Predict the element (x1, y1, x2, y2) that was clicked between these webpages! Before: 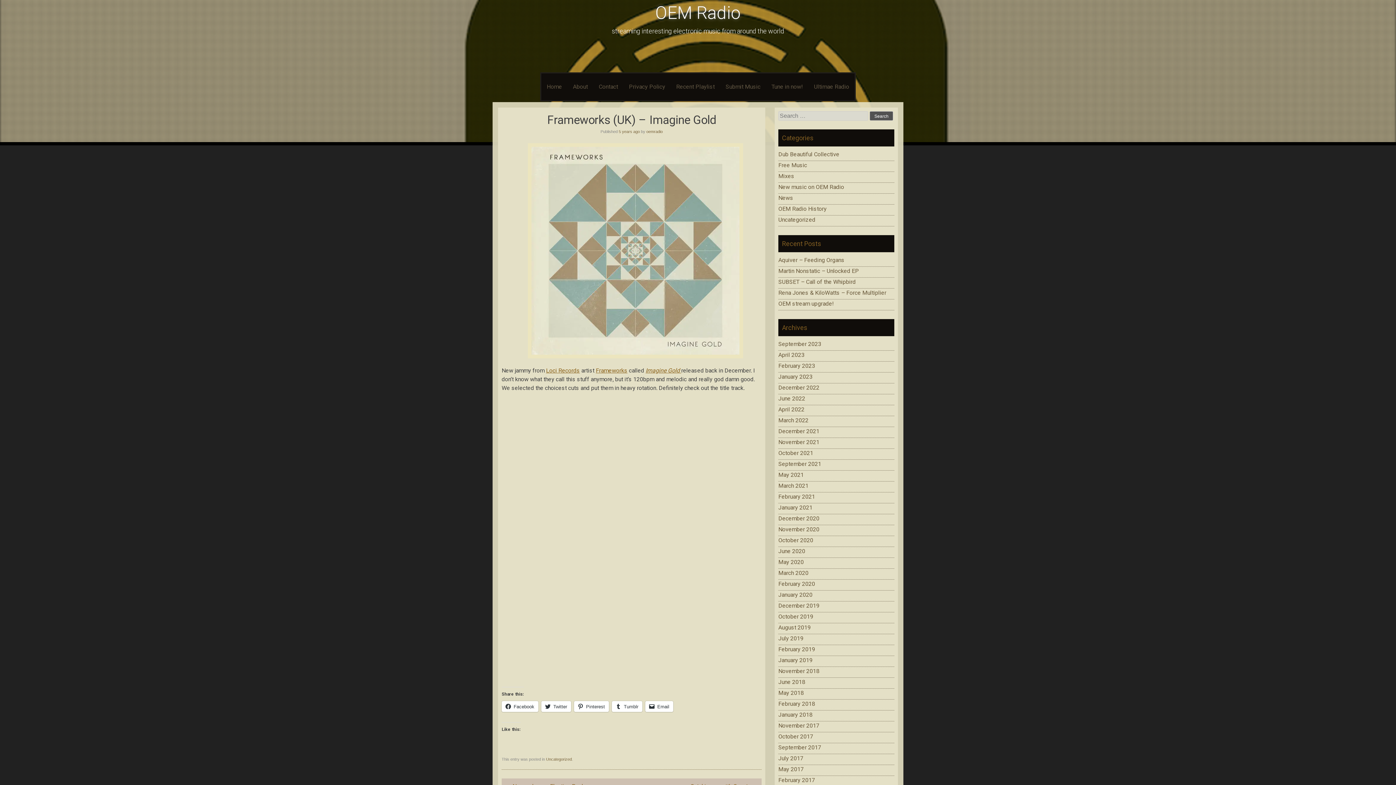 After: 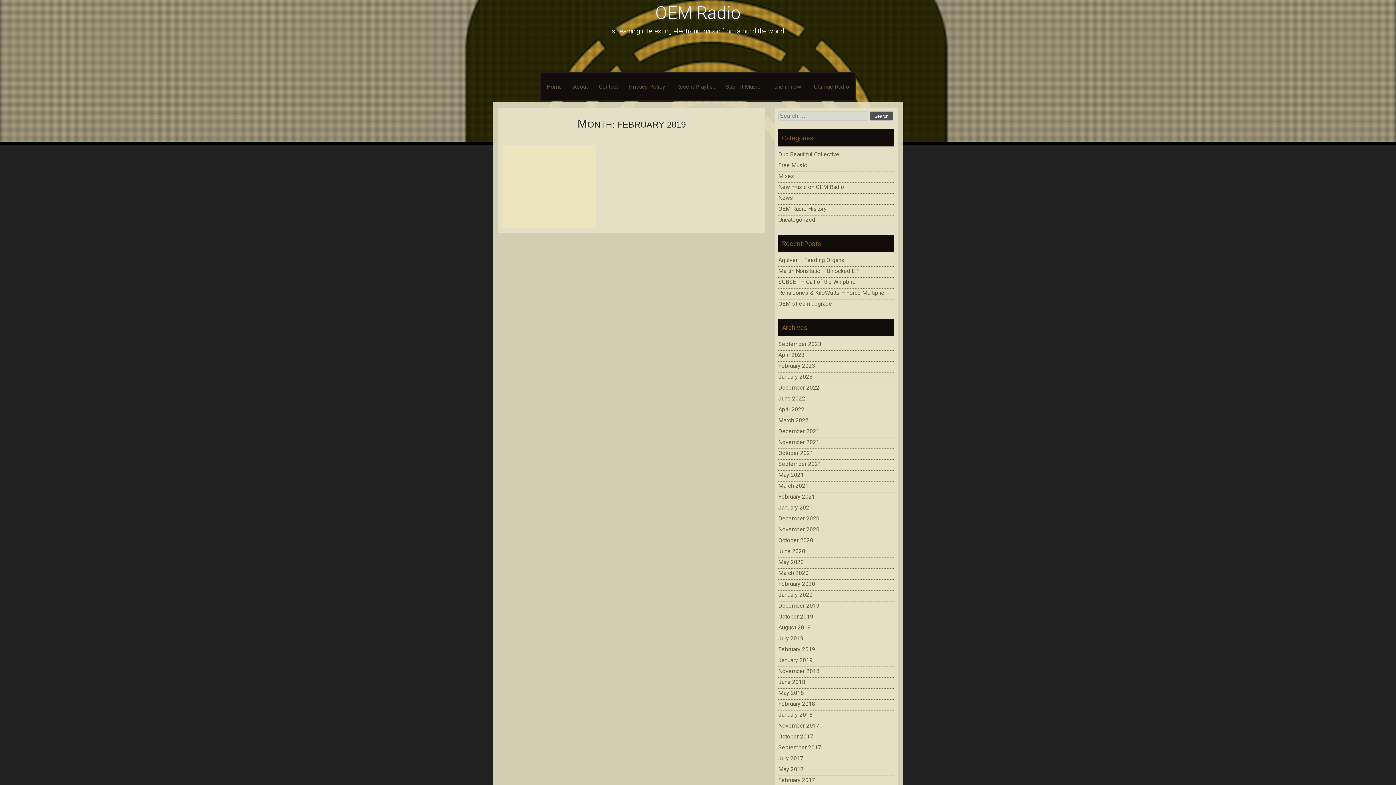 Action: label: February 2019 bbox: (778, 646, 815, 653)